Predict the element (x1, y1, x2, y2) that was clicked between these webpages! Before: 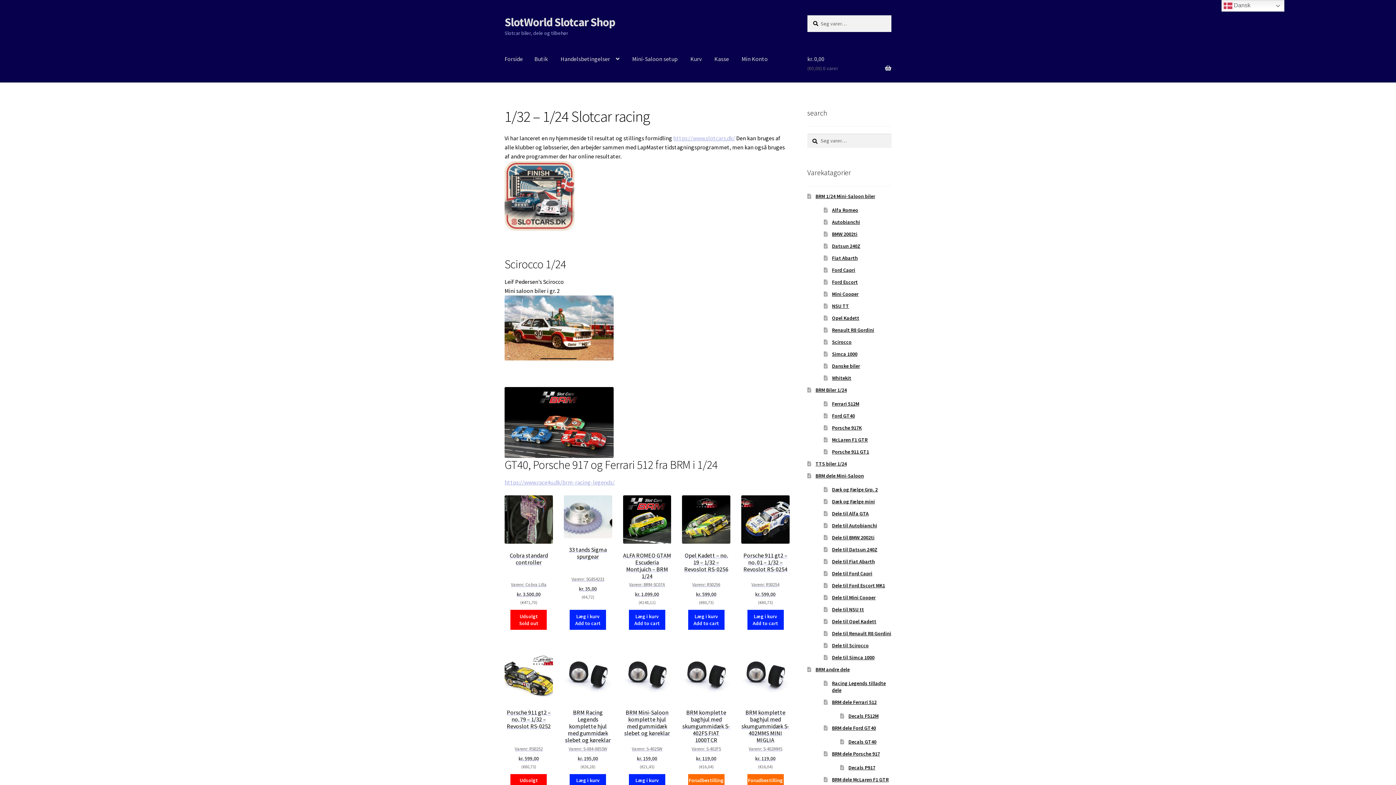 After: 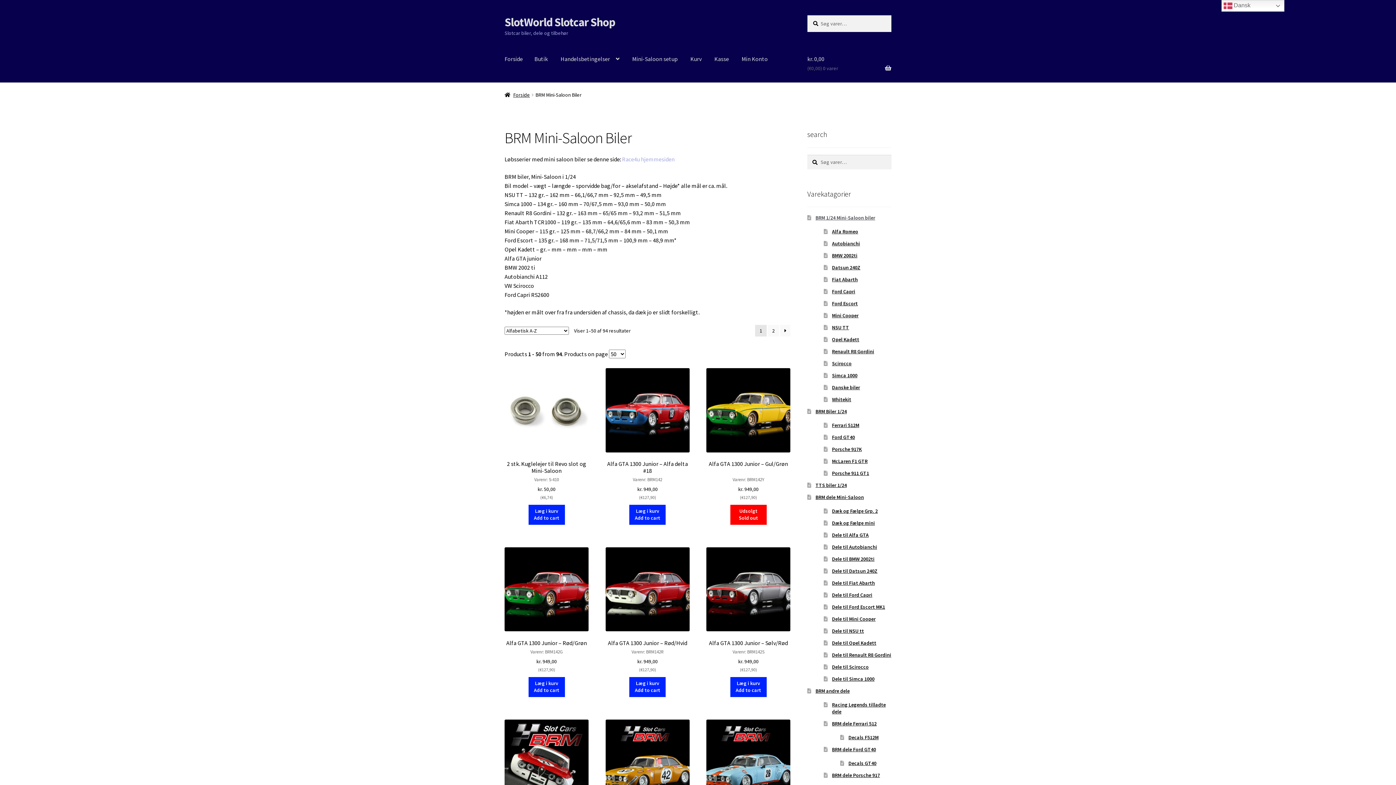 Action: label: BRM 1/24 Mini-Saloon biler

 bbox: (815, 193, 875, 199)